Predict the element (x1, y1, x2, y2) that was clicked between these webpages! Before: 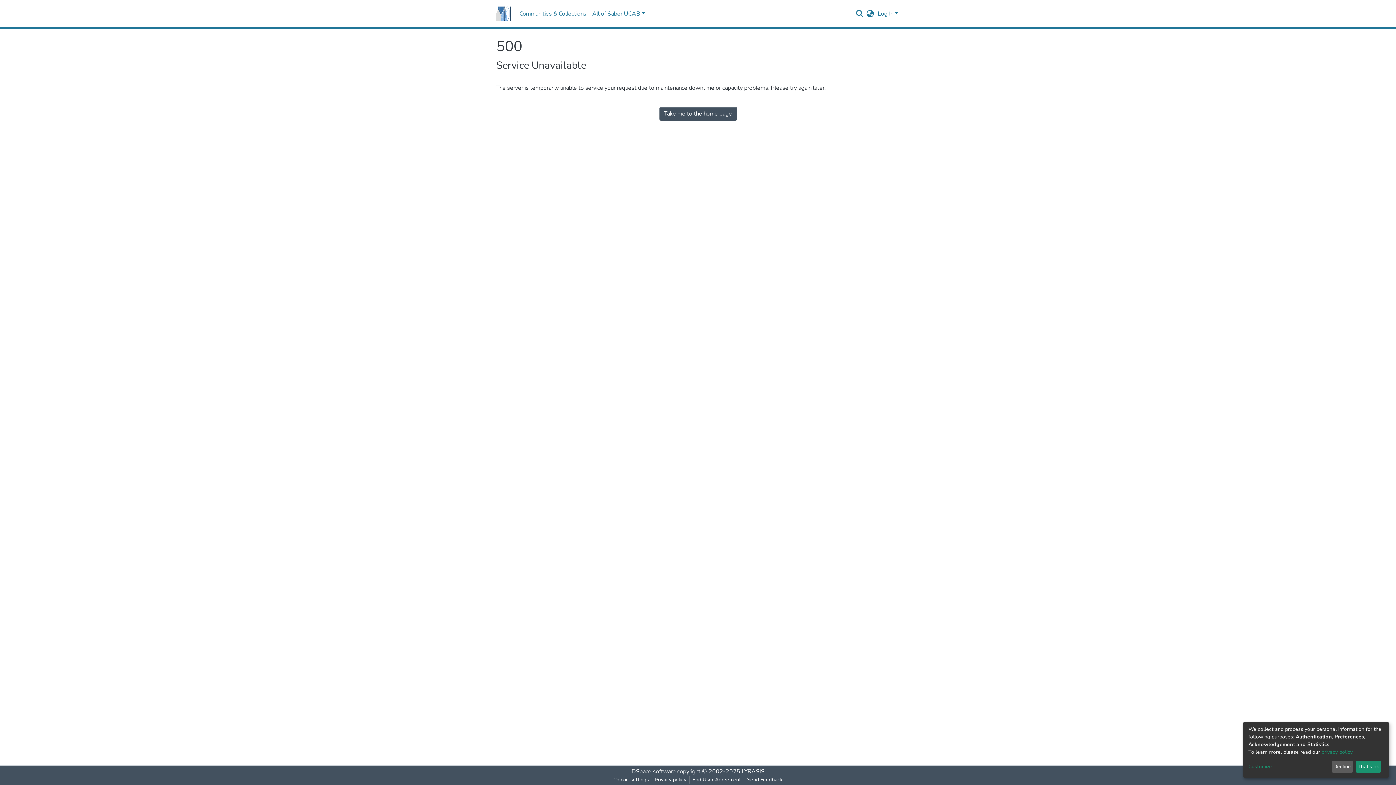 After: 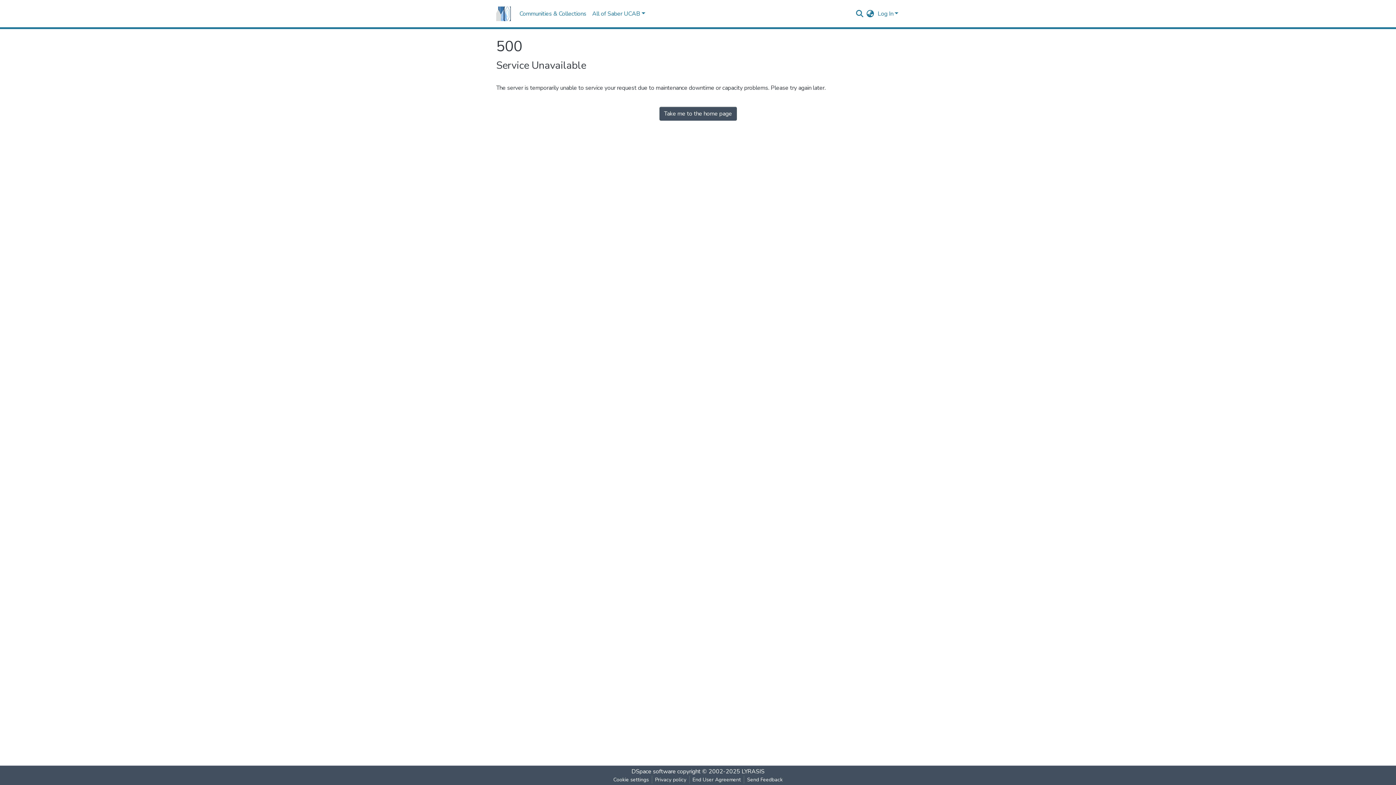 Action: label: Decline bbox: (1331, 761, 1353, 773)